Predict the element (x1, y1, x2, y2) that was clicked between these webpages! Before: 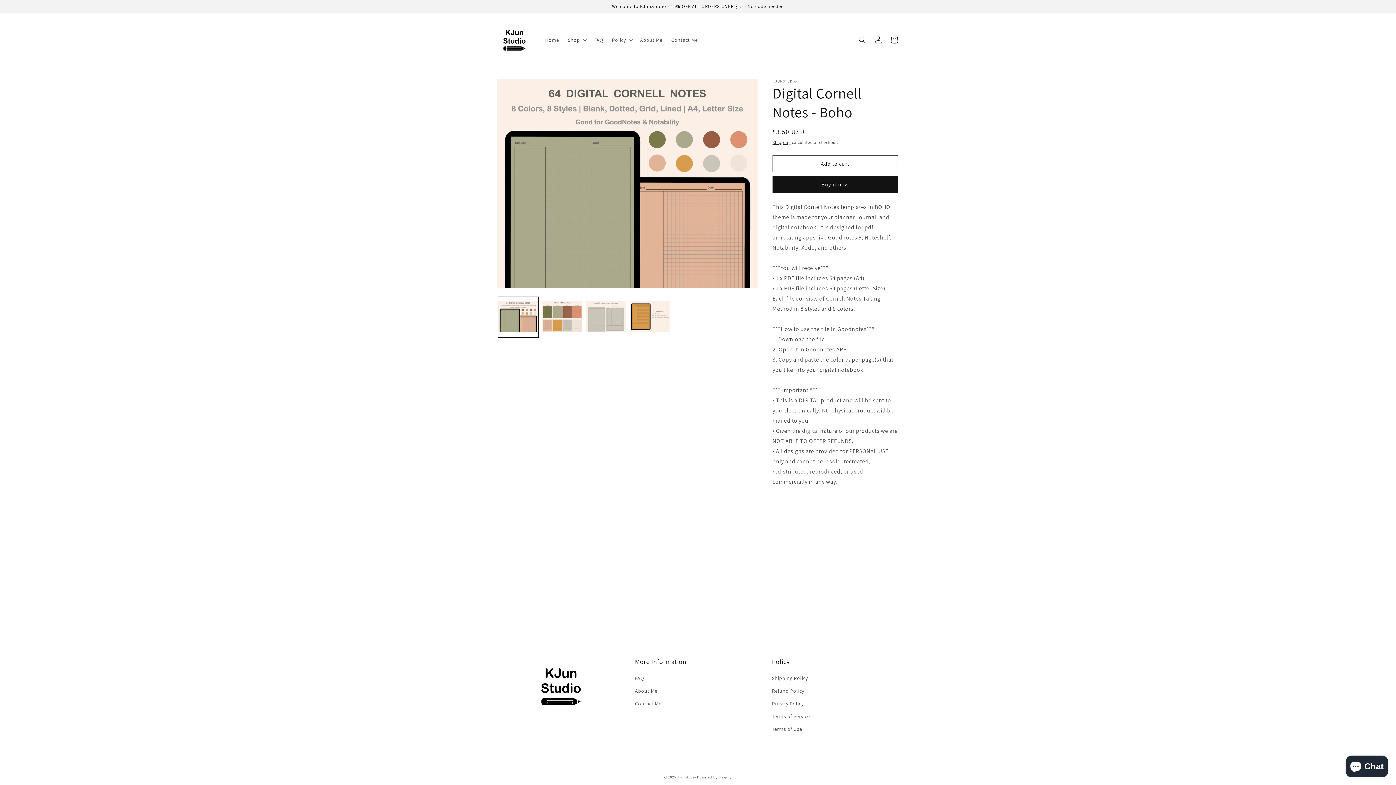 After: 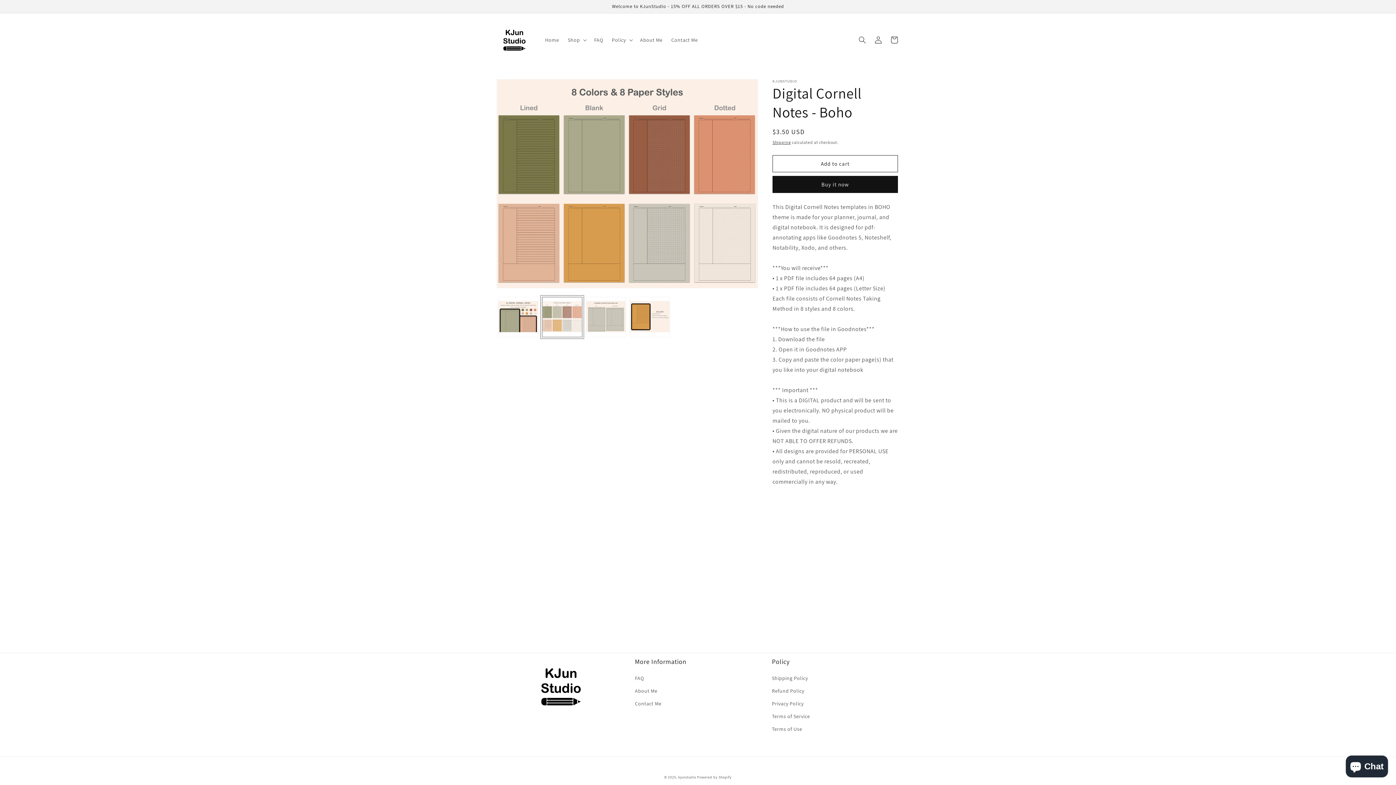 Action: bbox: (542, 297, 582, 337) label: Load image 2 in gallery view